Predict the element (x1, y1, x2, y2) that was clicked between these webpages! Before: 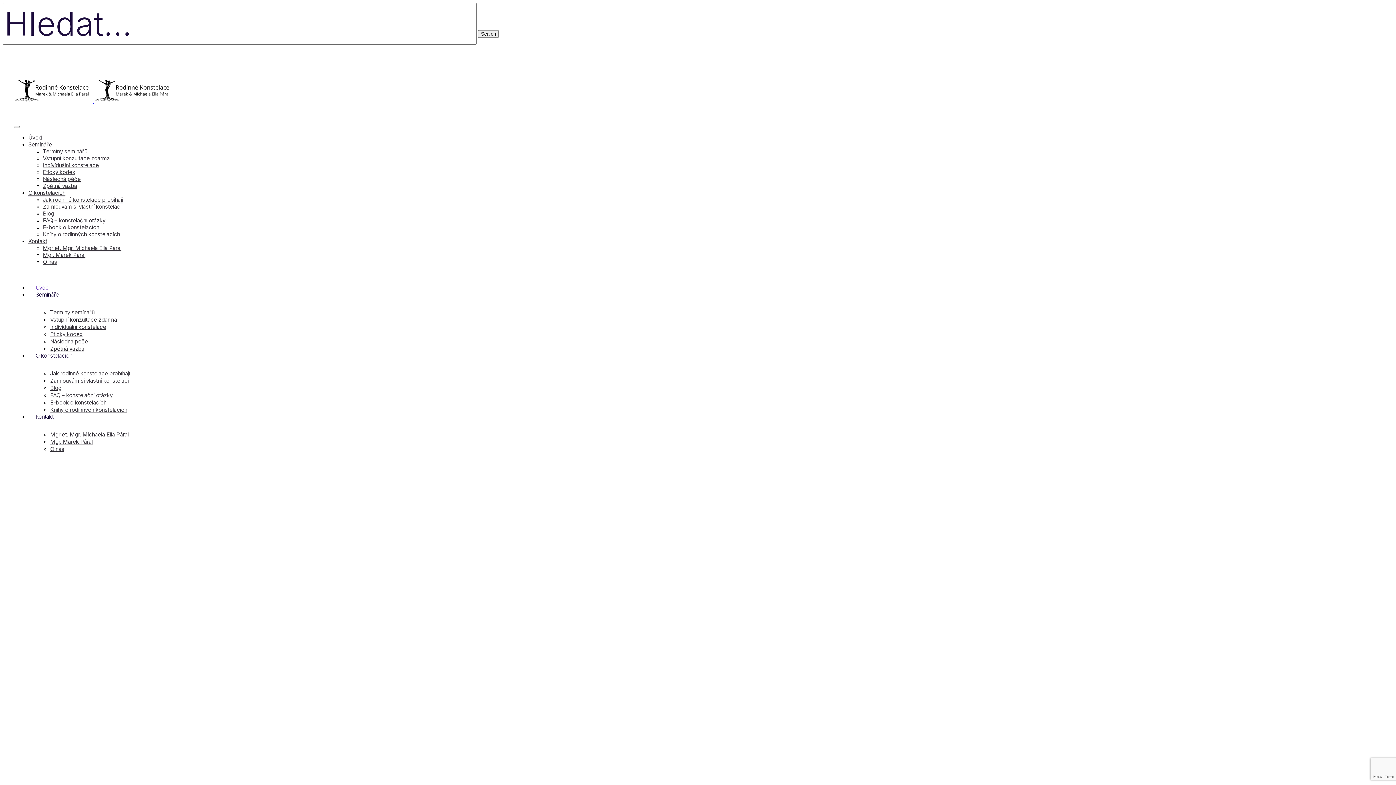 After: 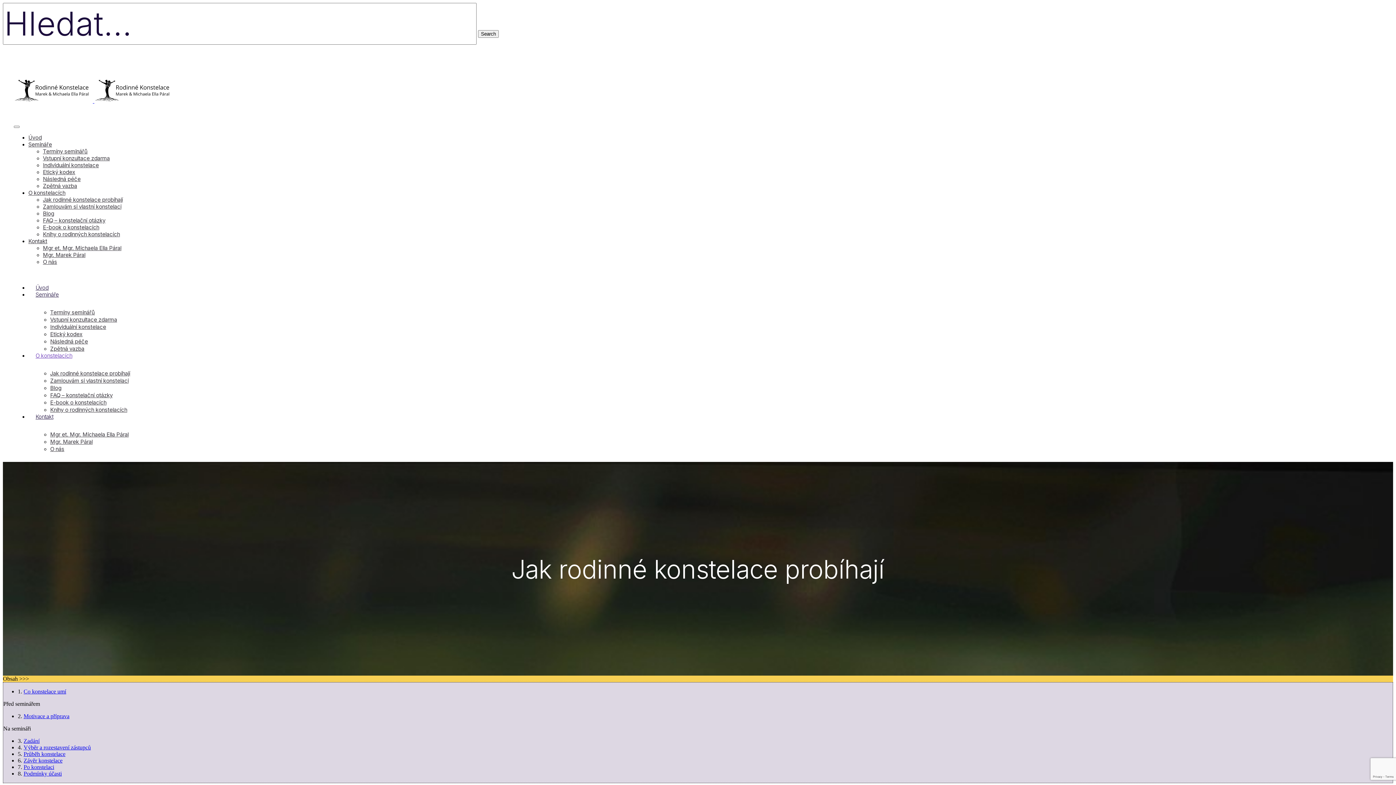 Action: bbox: (50, 370, 130, 377) label: Jak rodinné konstelace probíhají